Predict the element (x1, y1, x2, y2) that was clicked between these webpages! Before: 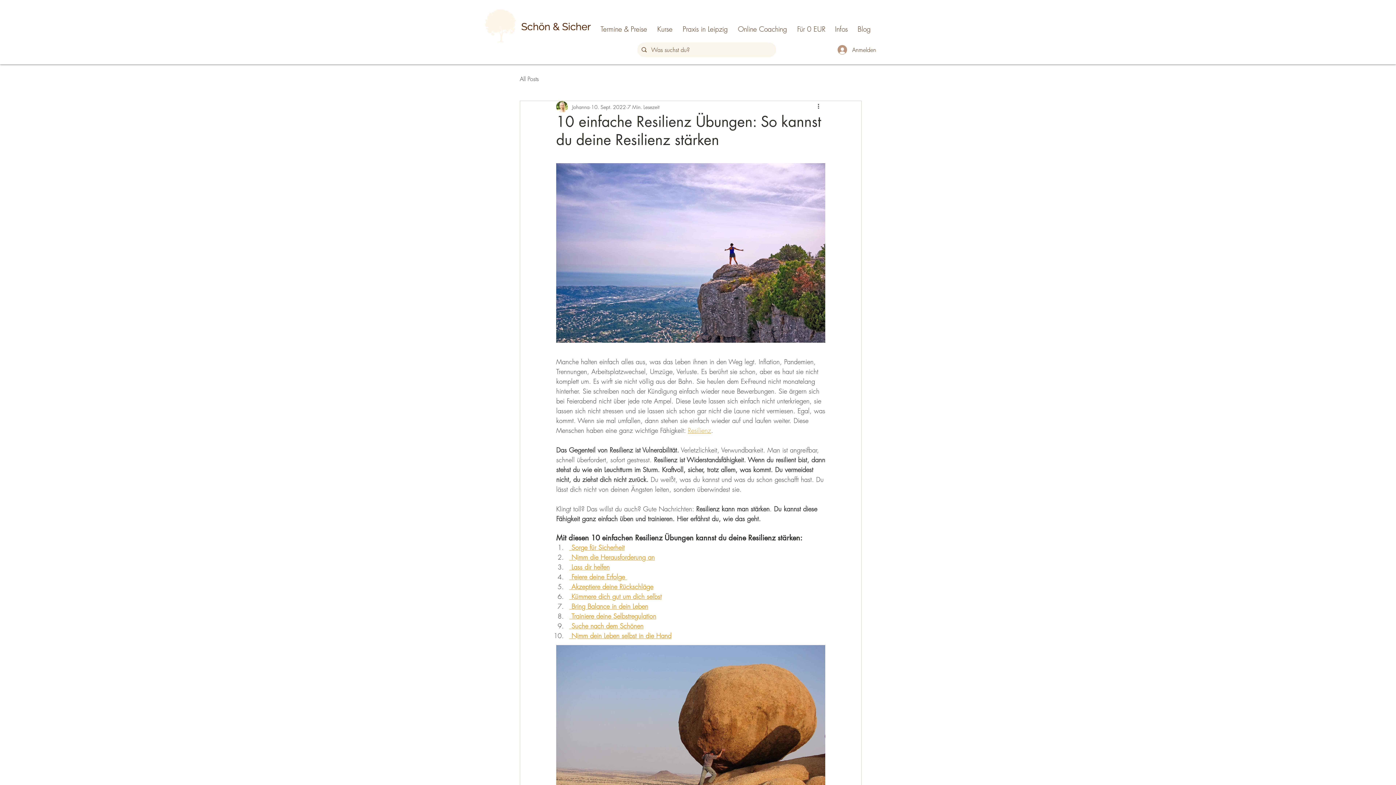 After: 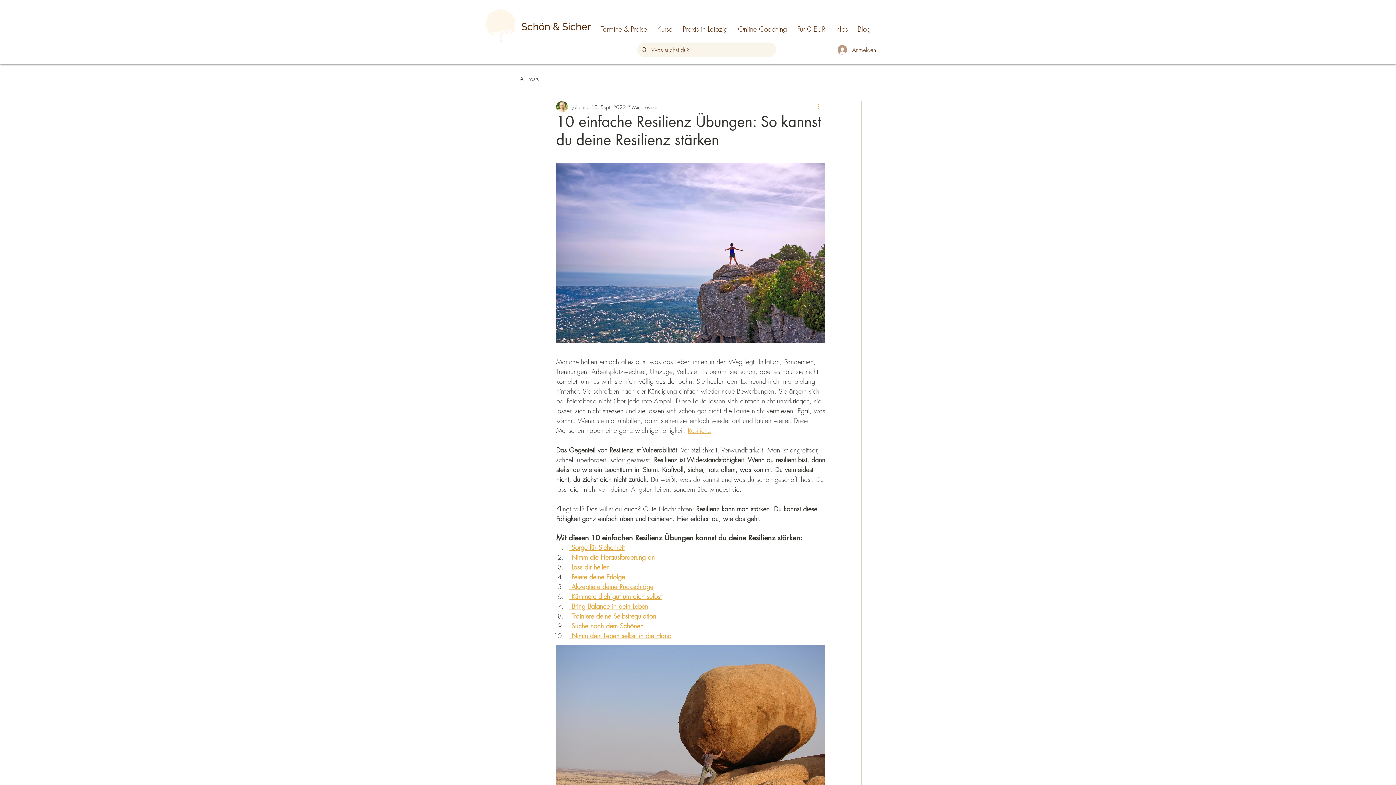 Action: label: Weitere Aktionen bbox: (816, 102, 825, 111)